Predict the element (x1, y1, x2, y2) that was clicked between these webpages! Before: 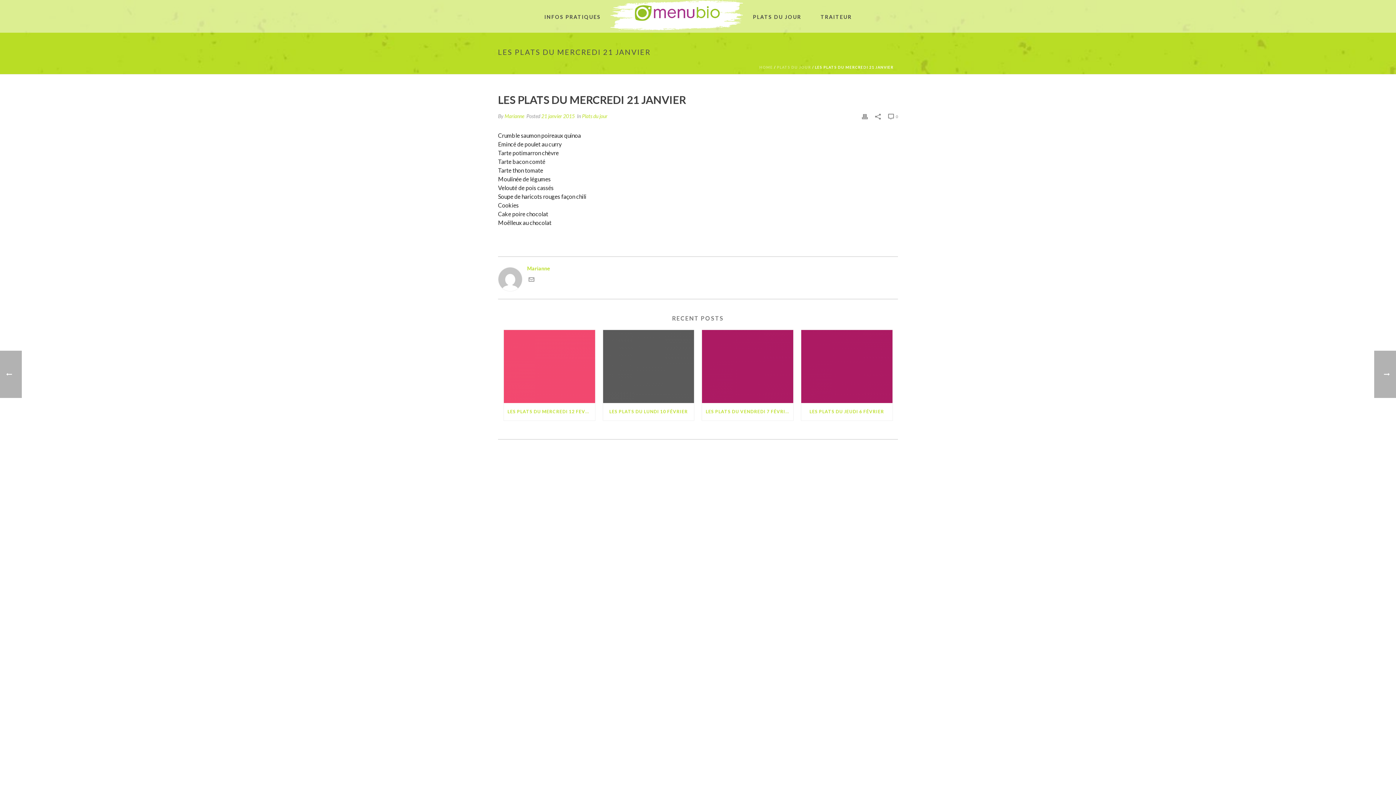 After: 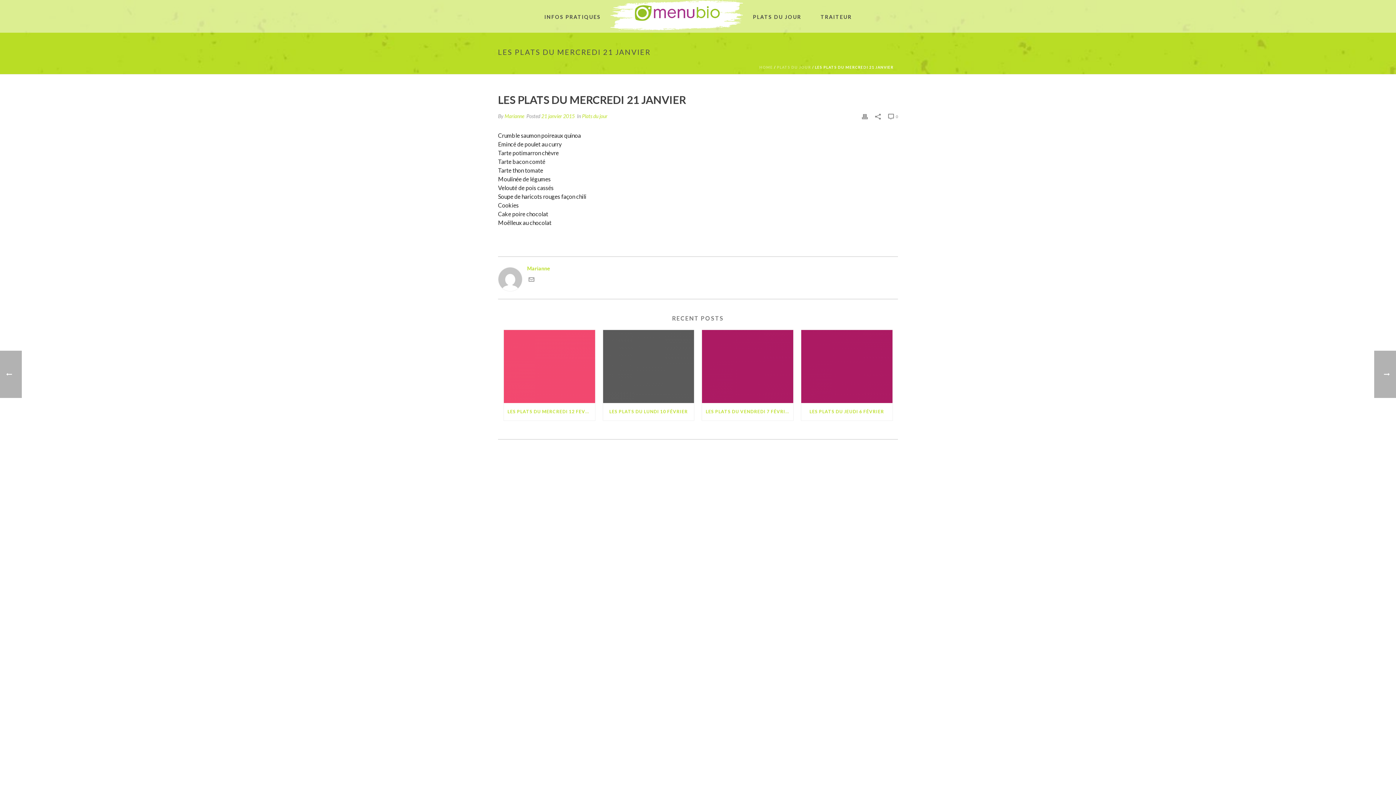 Action: bbox: (888, 112, 898, 120) label:  0